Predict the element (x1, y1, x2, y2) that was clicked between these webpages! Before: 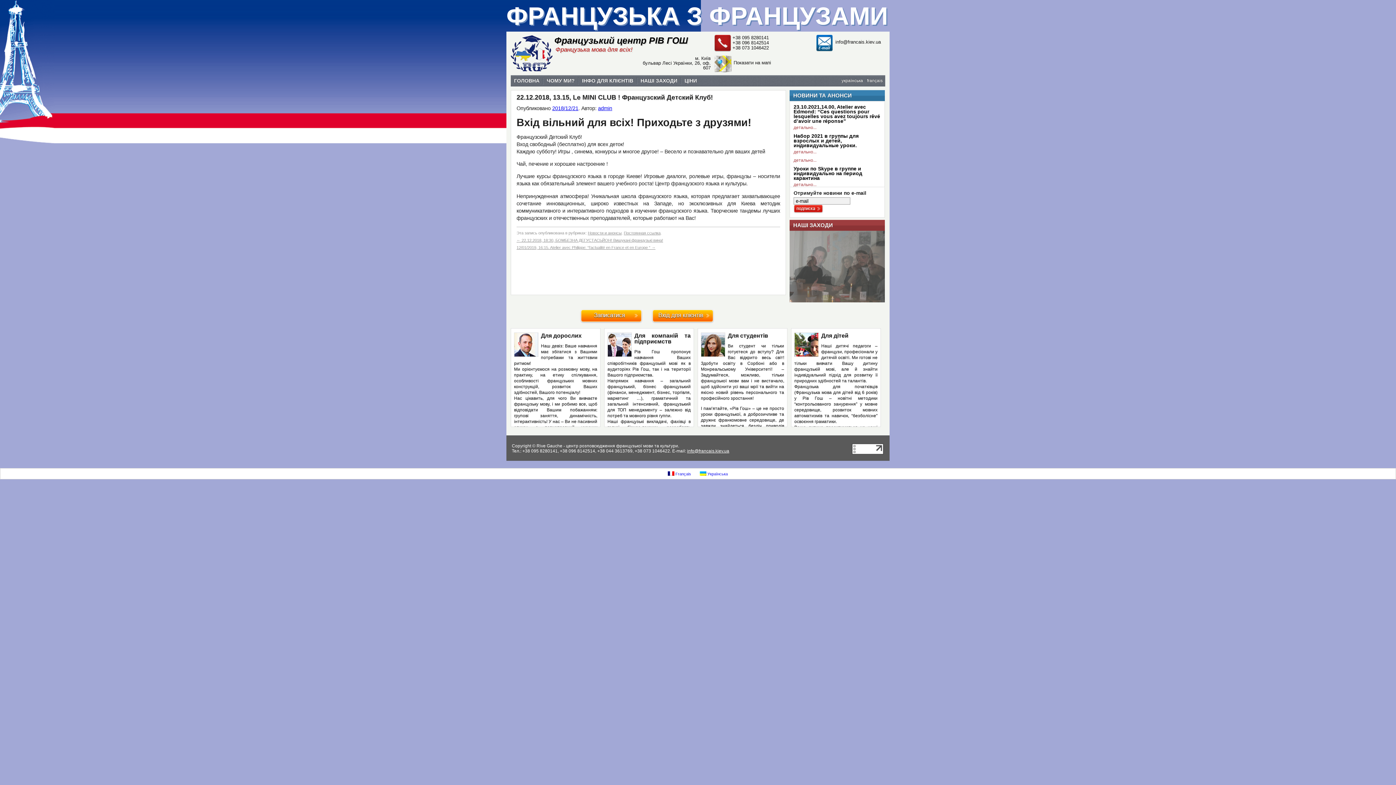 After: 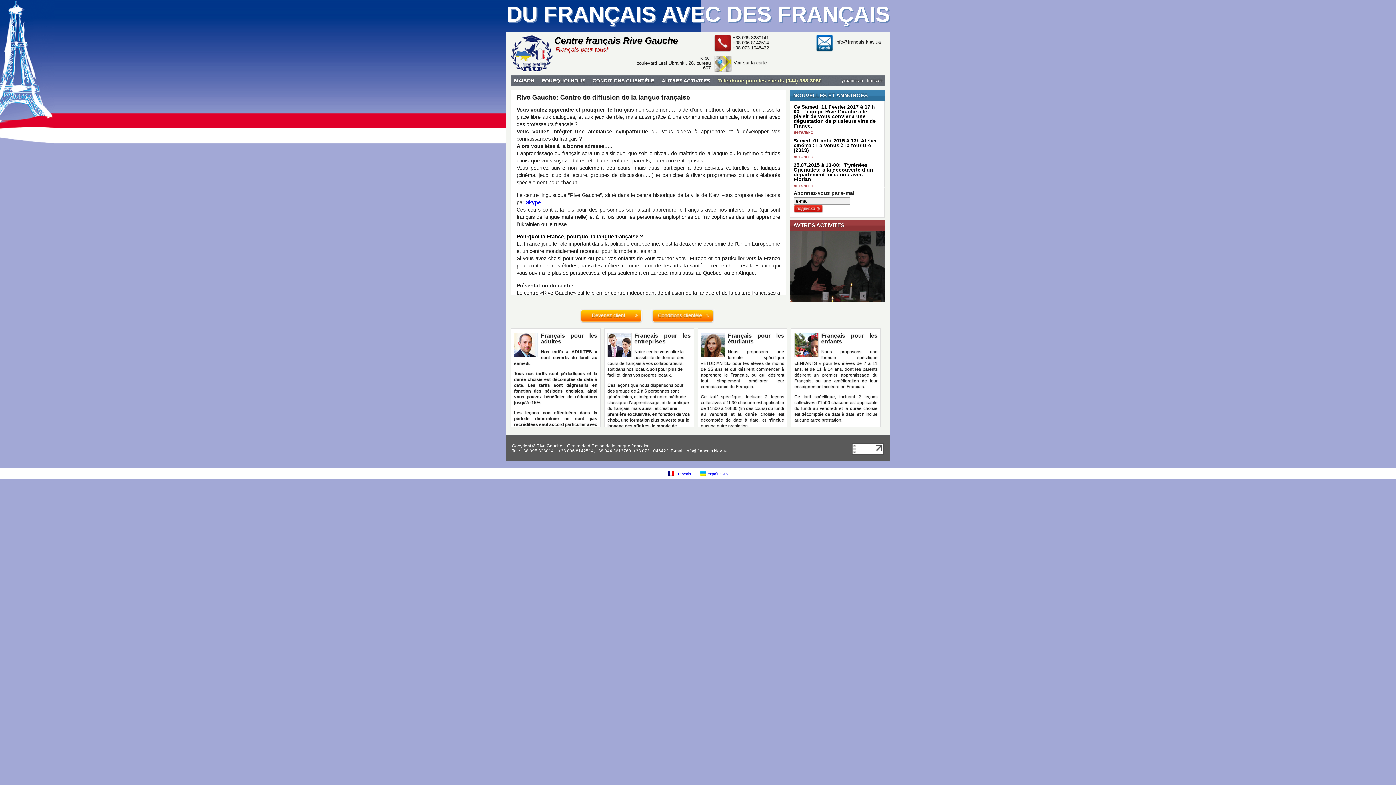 Action: bbox: (867, 75, 882, 86) label: français